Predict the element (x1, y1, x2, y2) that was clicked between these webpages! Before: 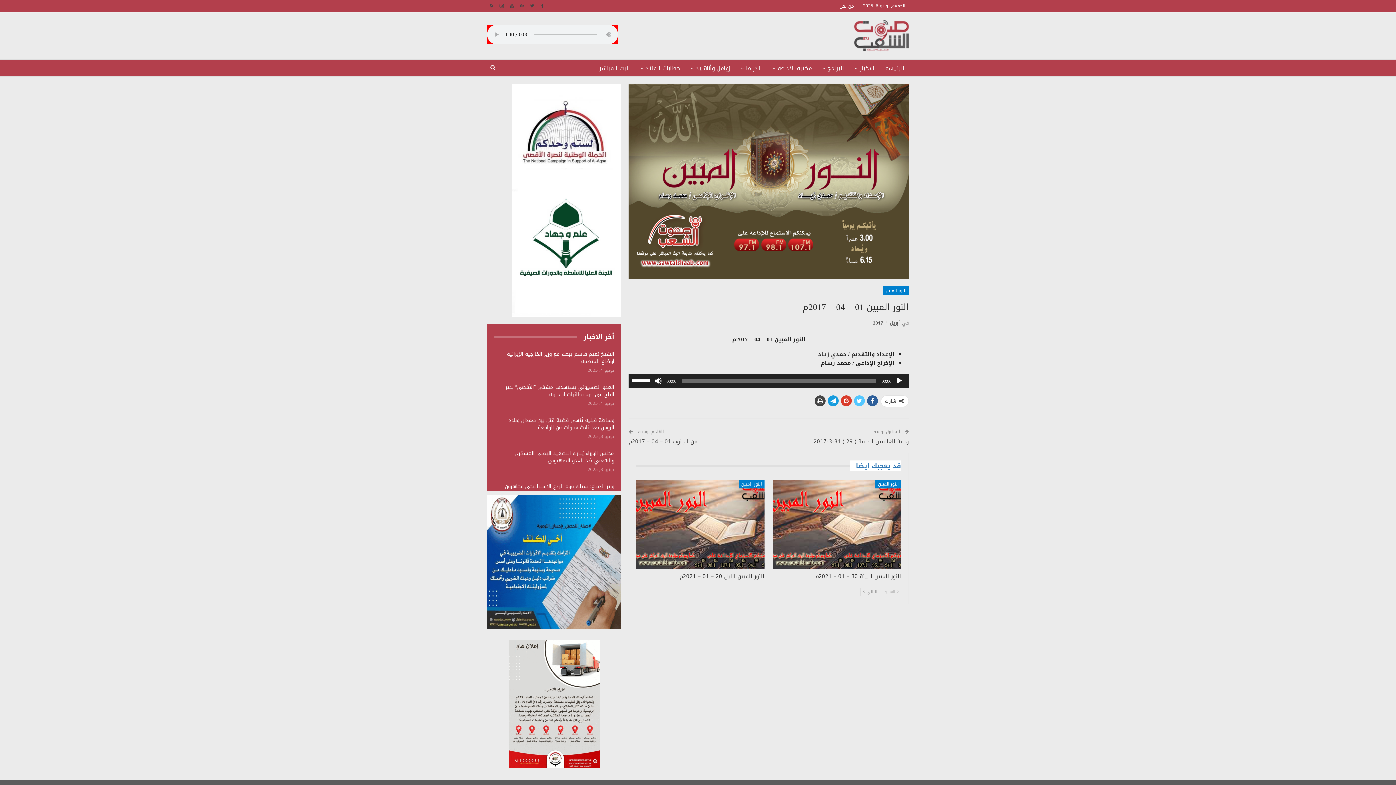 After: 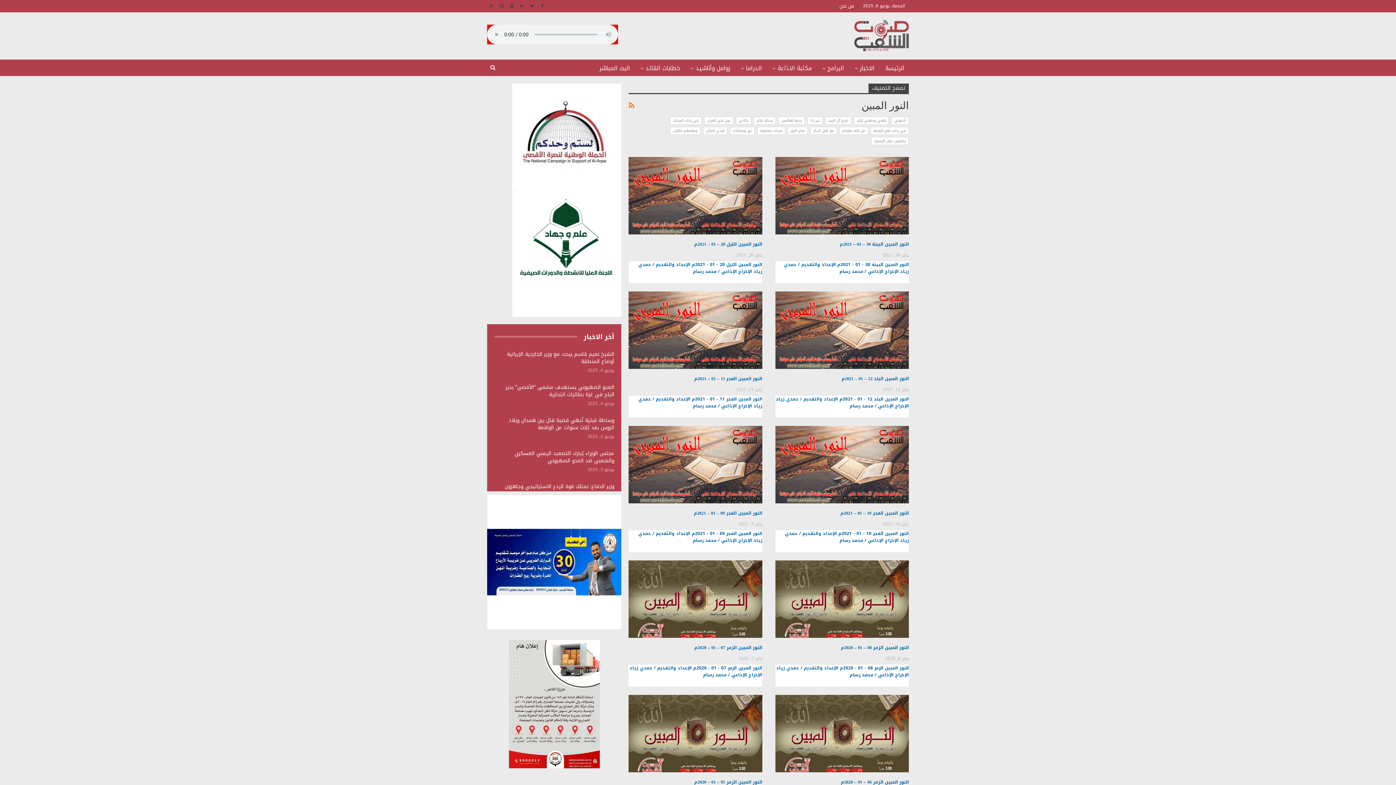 Action: label: النور المبين bbox: (738, 479, 764, 488)